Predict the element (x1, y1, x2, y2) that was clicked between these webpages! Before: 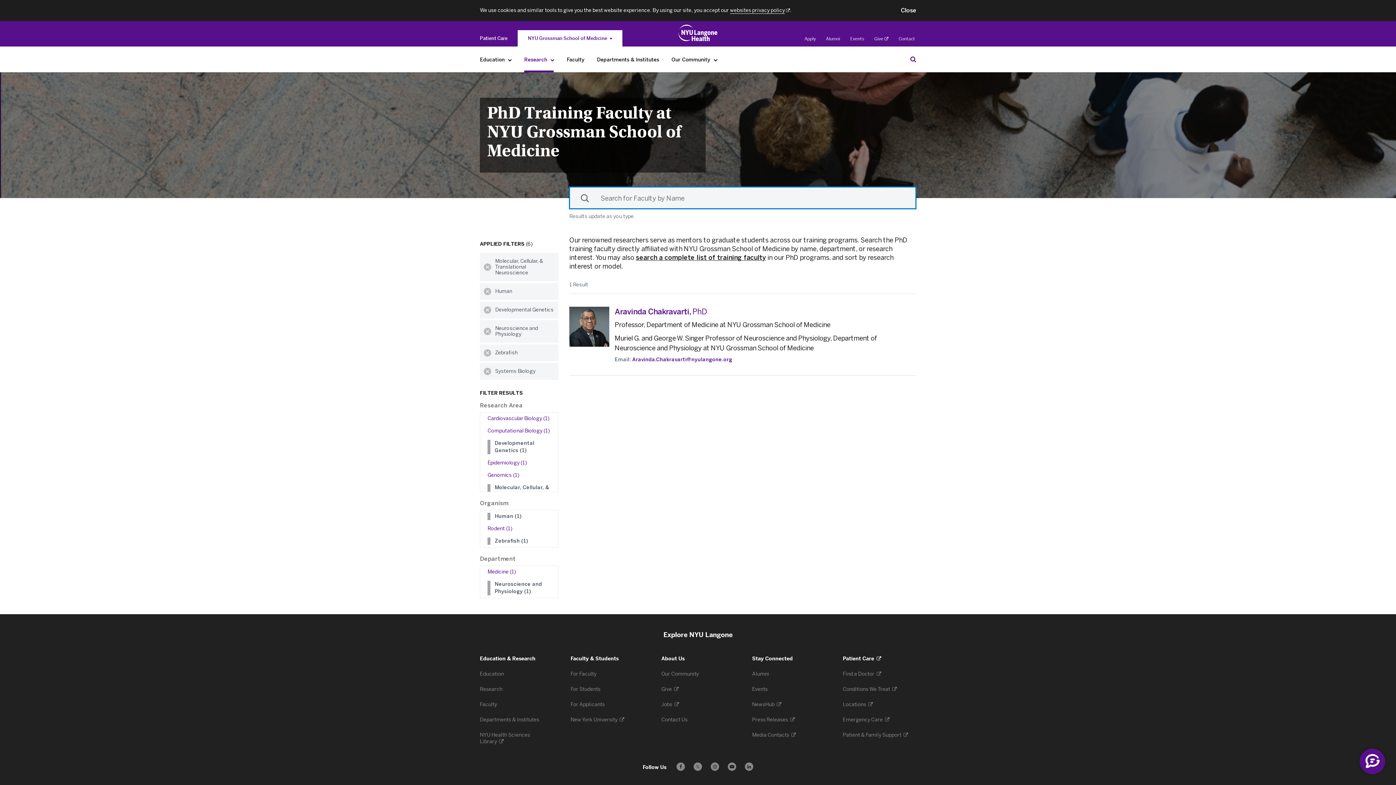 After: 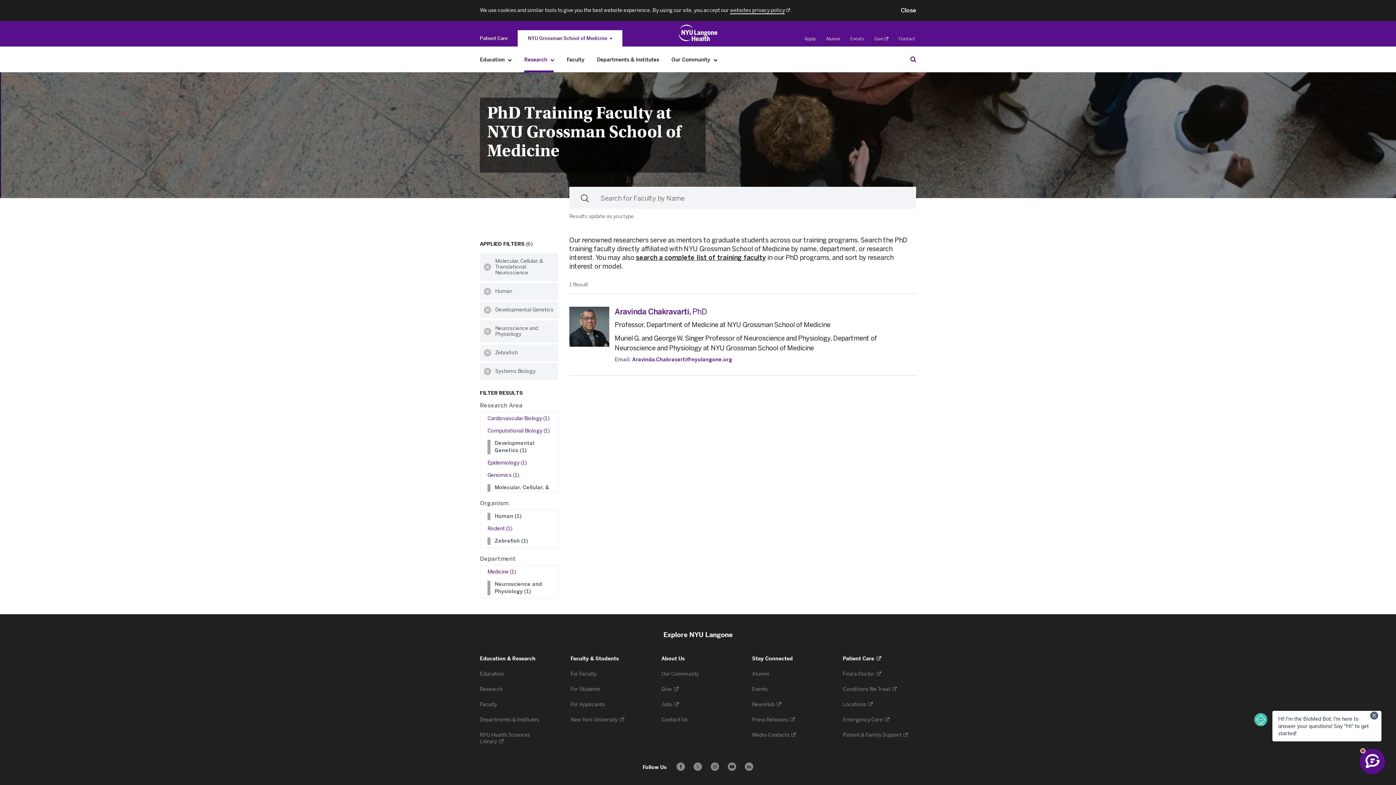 Action: bbox: (730, 7, 791, 13) label: websites privacy policy .
. Opens in a new tab